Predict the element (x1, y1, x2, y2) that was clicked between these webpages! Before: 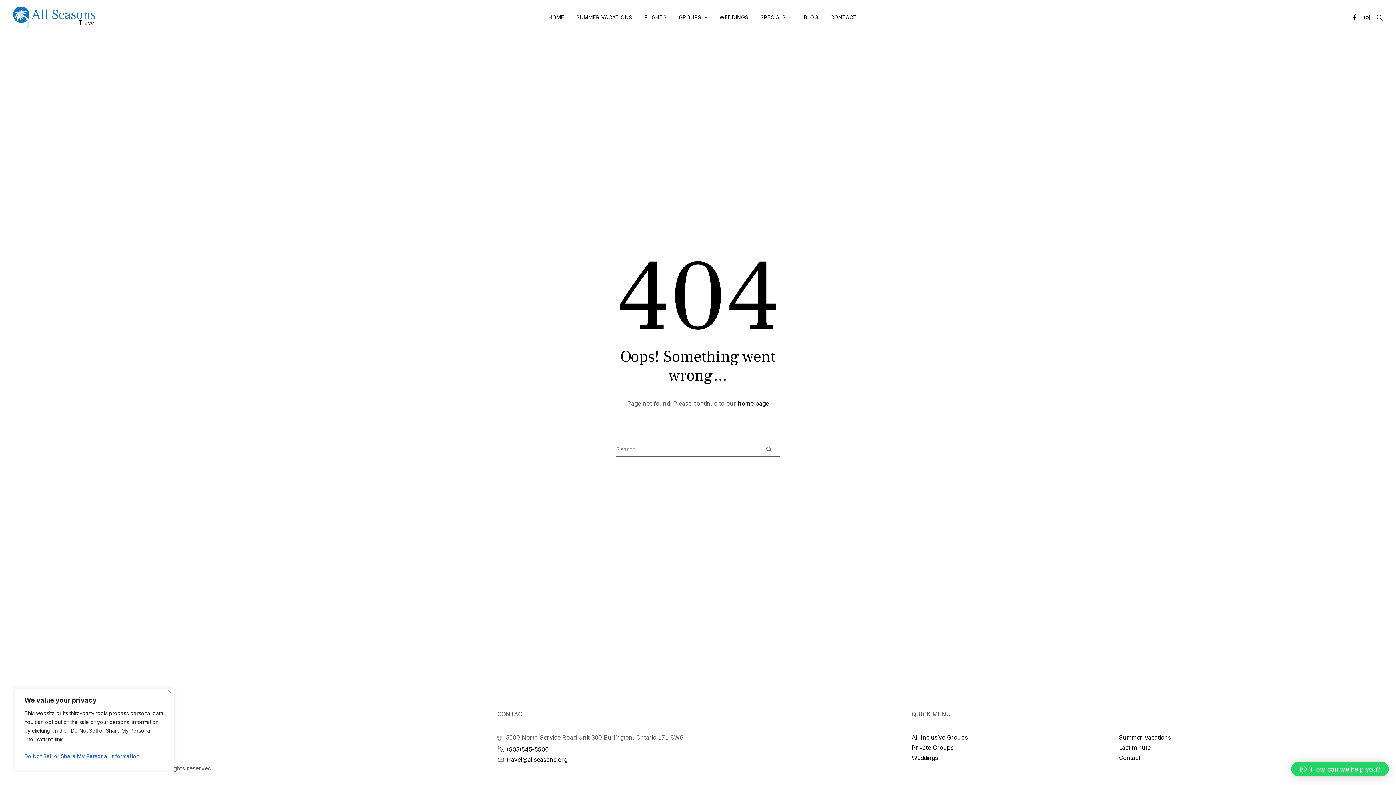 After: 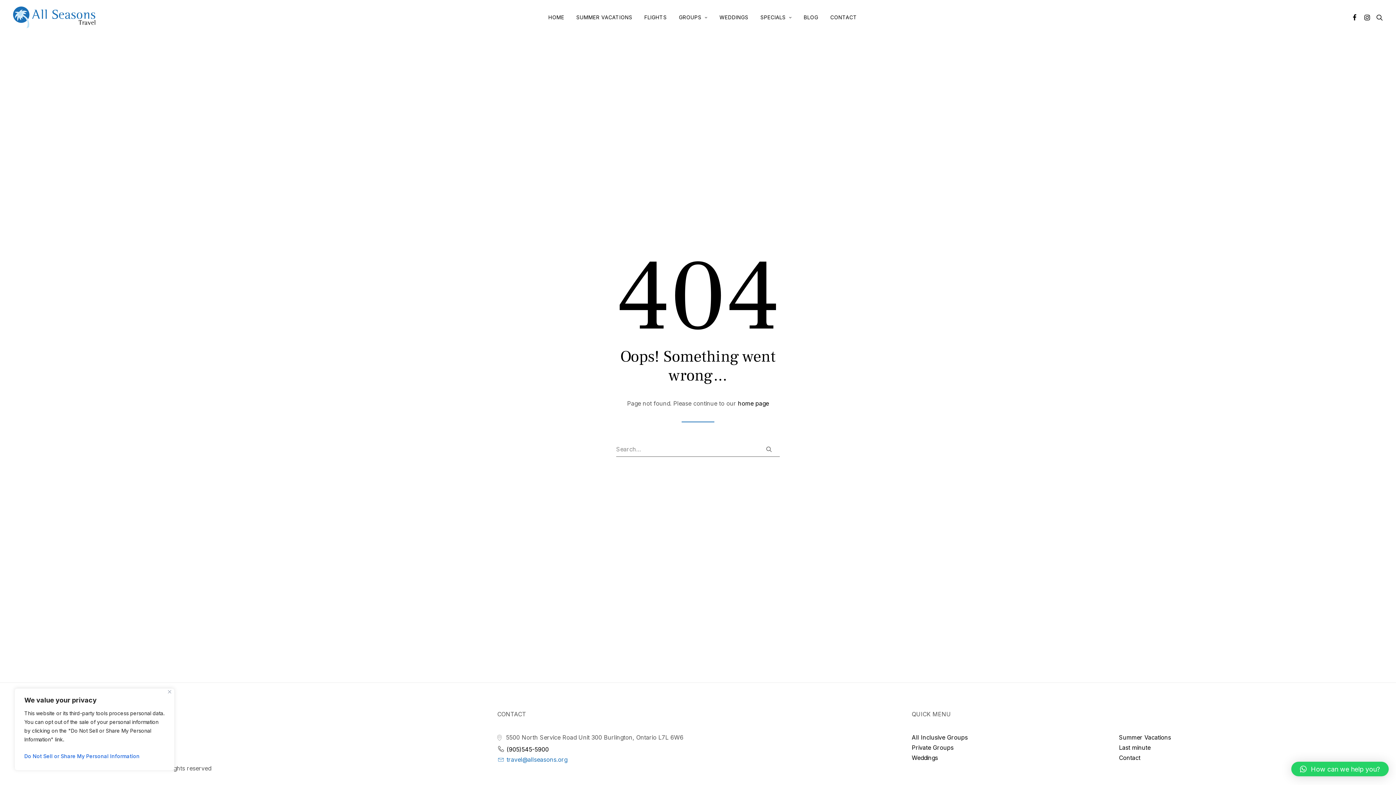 Action: label:  travel@allseasons.org bbox: (497, 756, 567, 763)